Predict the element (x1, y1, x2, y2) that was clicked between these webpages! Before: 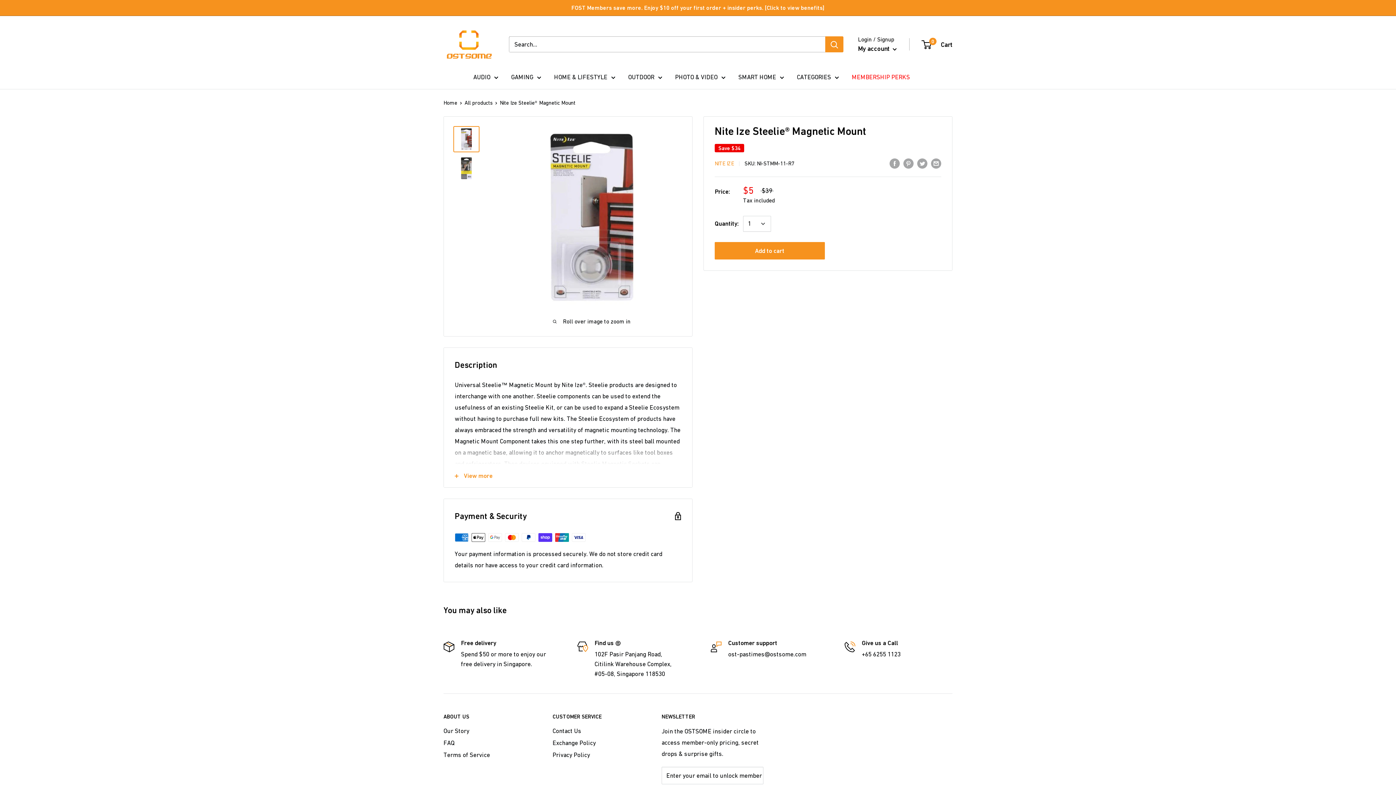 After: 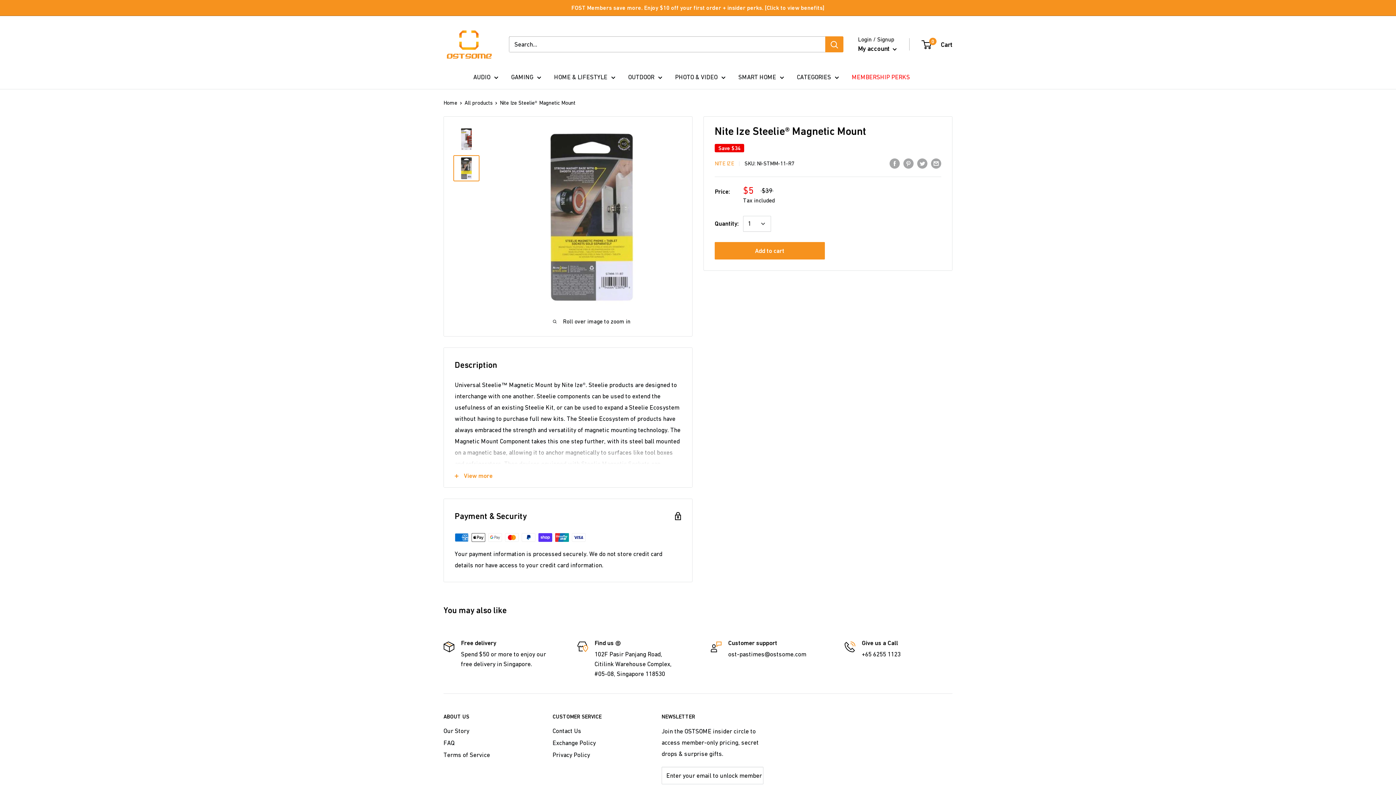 Action: bbox: (453, 155, 479, 181)